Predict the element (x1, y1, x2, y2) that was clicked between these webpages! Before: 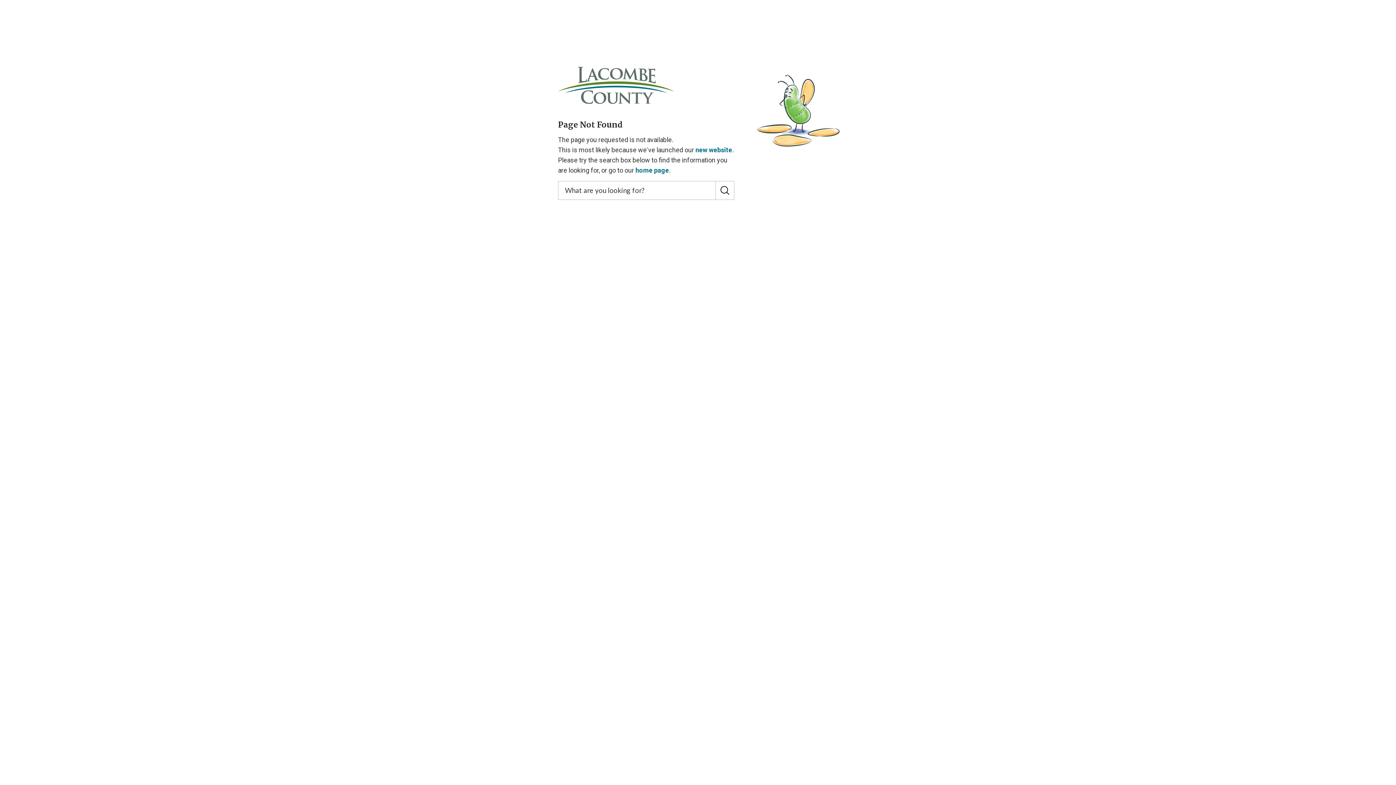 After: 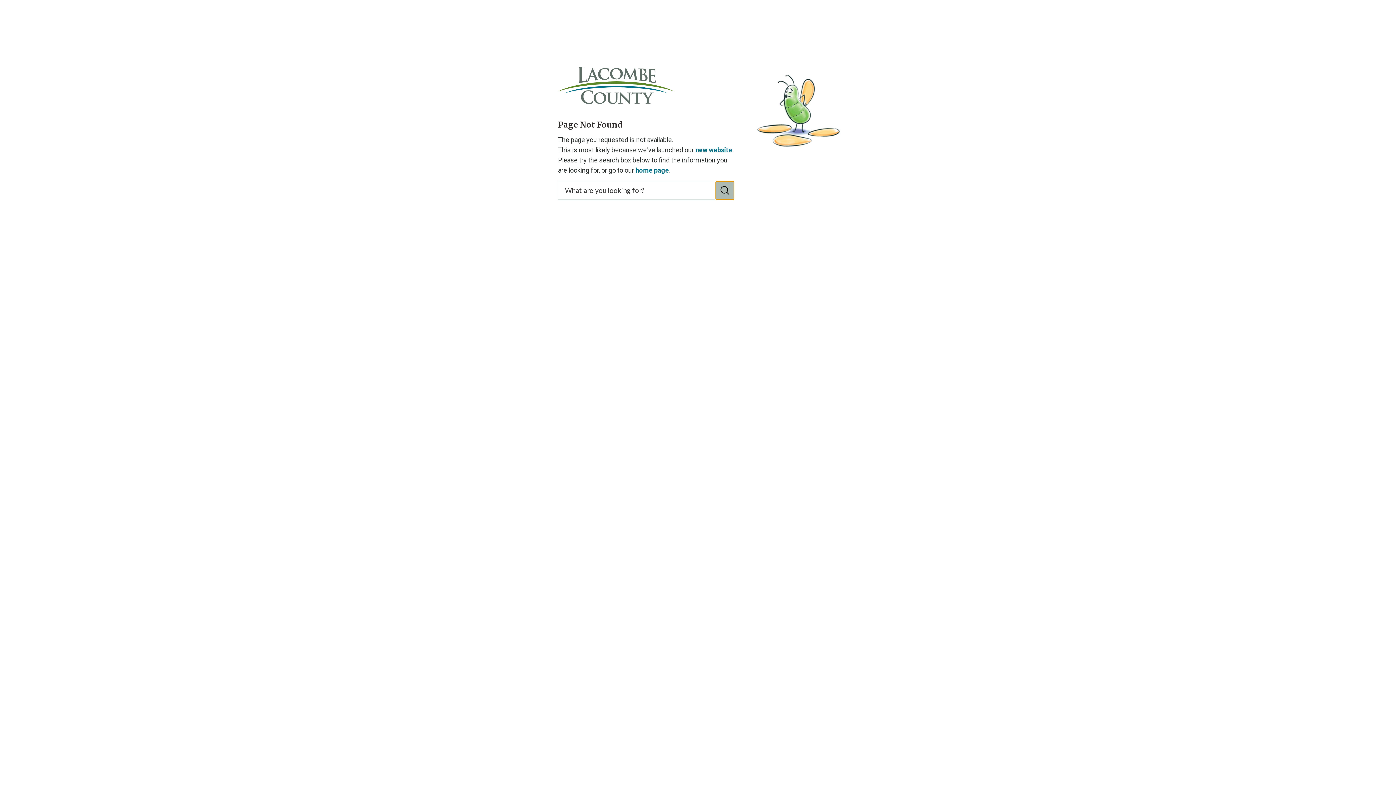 Action: bbox: (715, 181, 734, 200)